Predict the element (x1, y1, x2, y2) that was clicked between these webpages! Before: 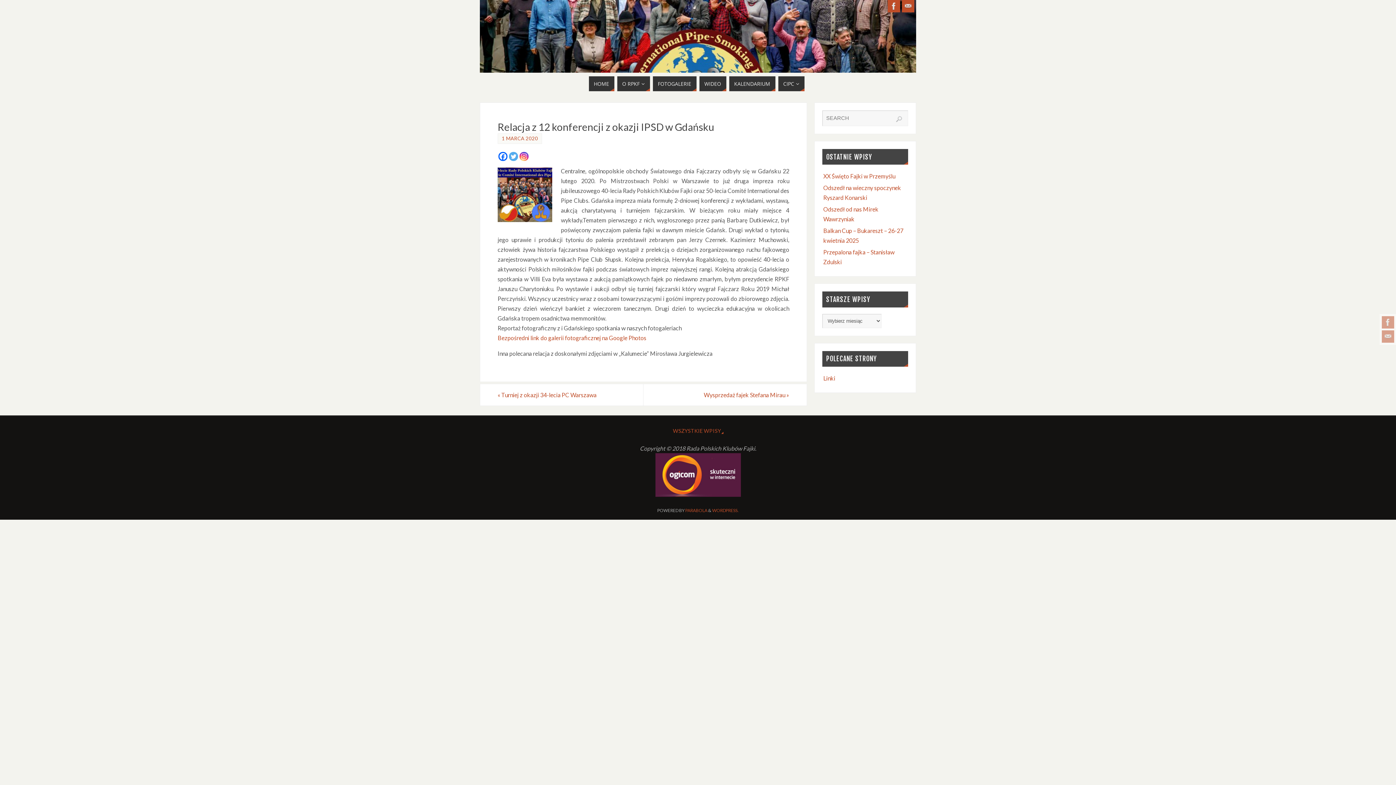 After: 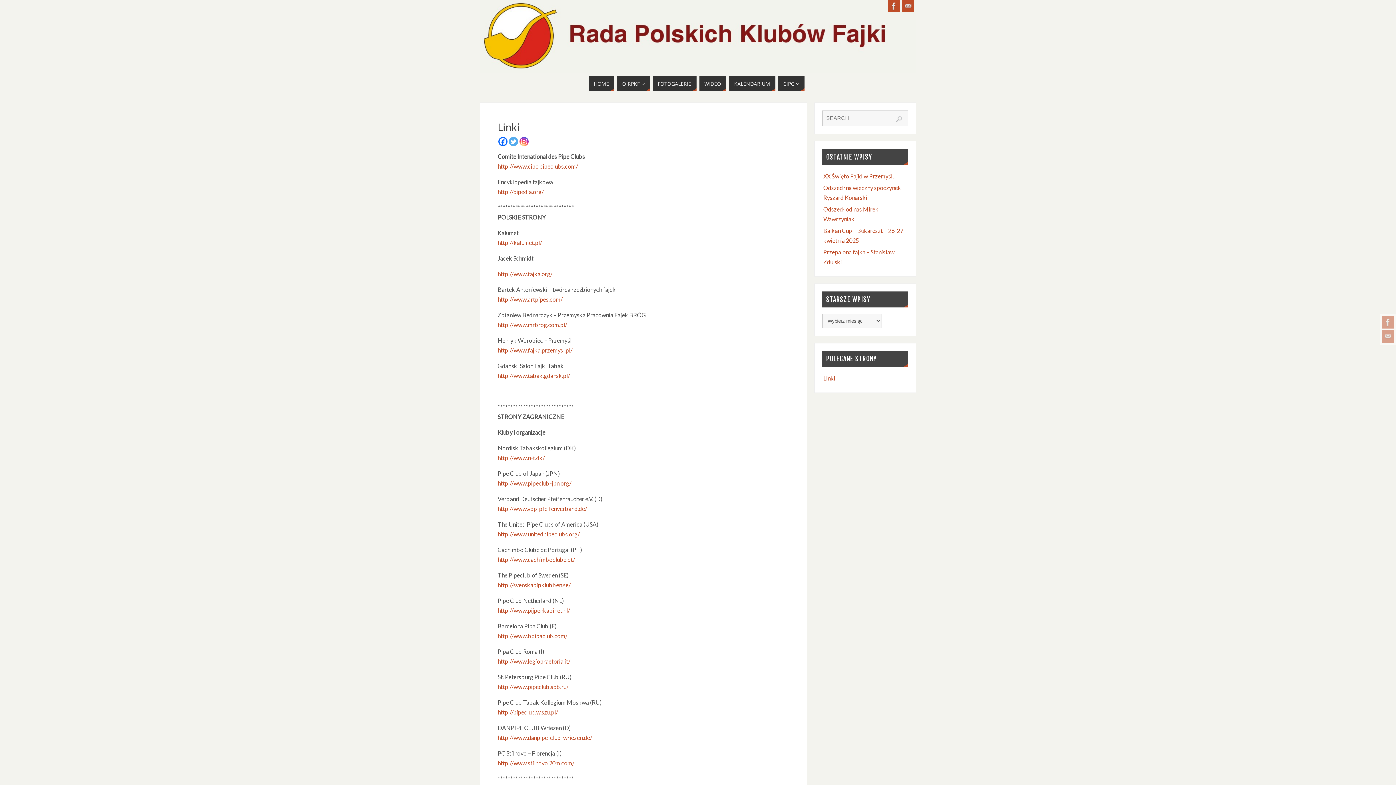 Action: label: Linki bbox: (823, 374, 835, 381)